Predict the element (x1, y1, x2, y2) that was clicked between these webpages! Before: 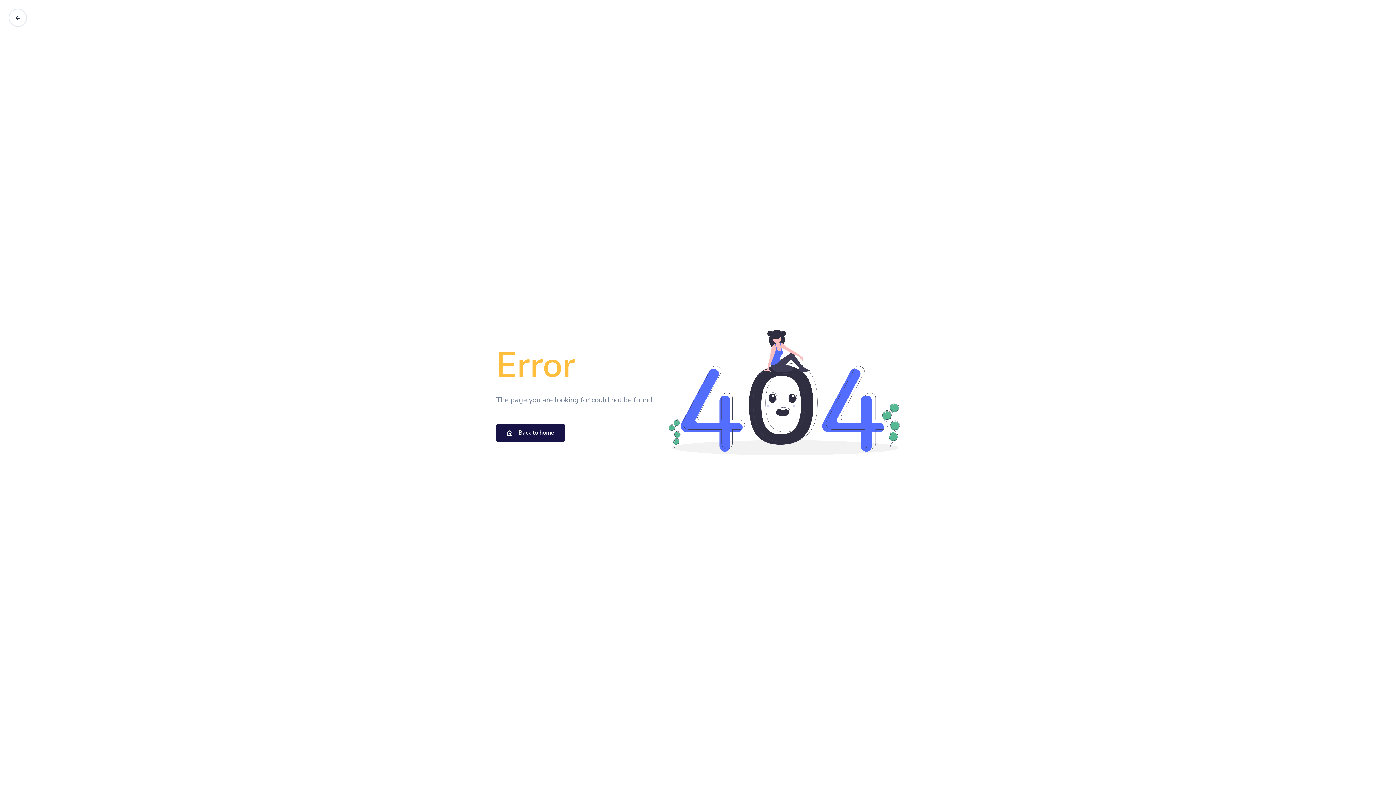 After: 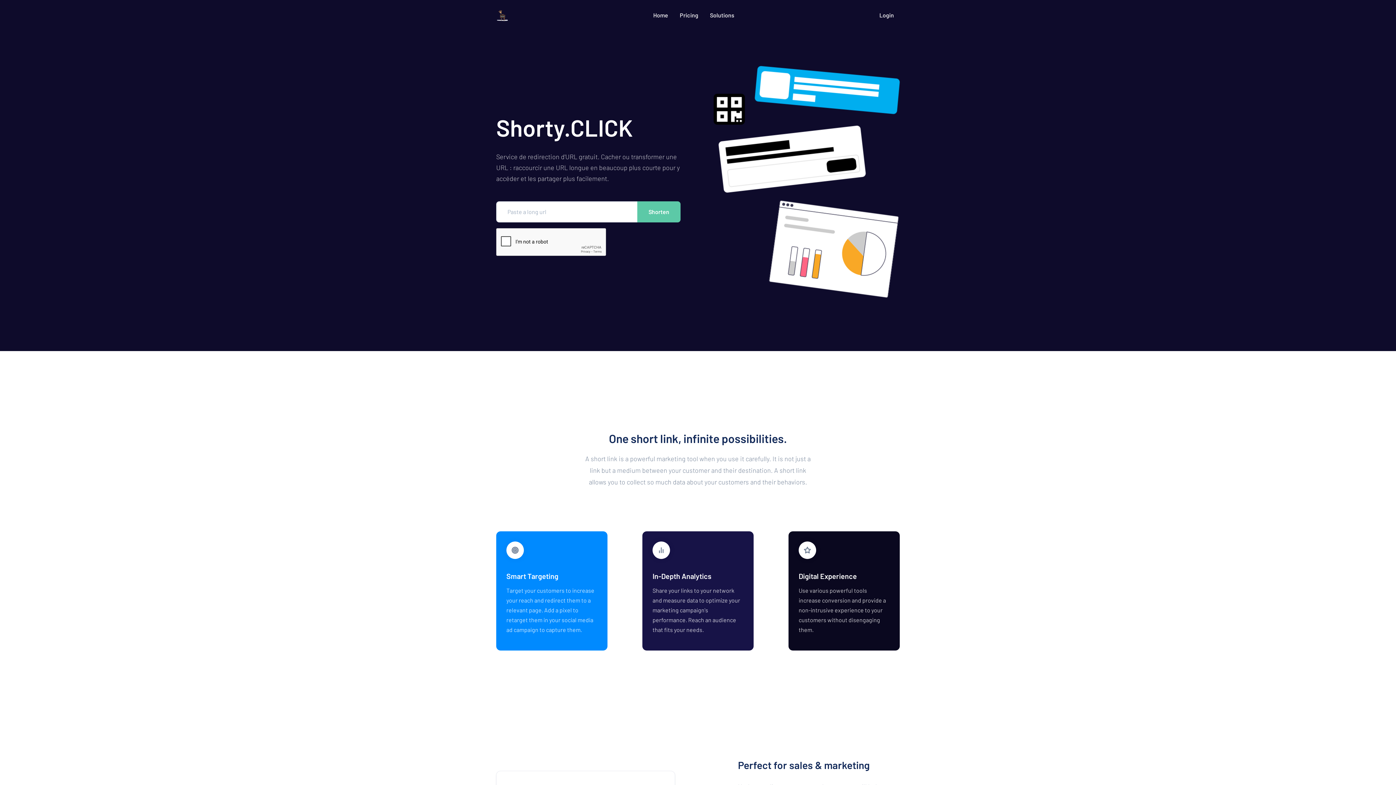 Action: bbox: (8, 8, 26, 26)